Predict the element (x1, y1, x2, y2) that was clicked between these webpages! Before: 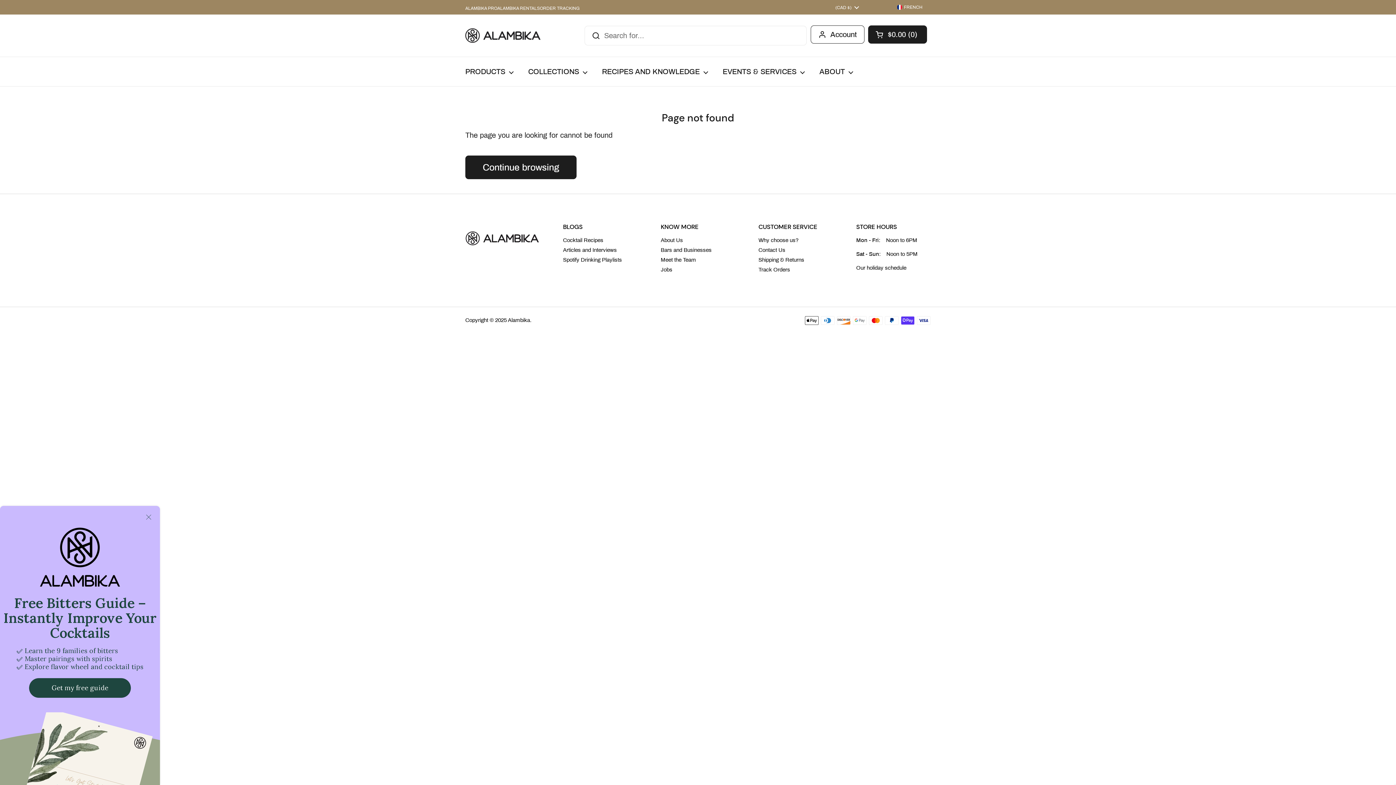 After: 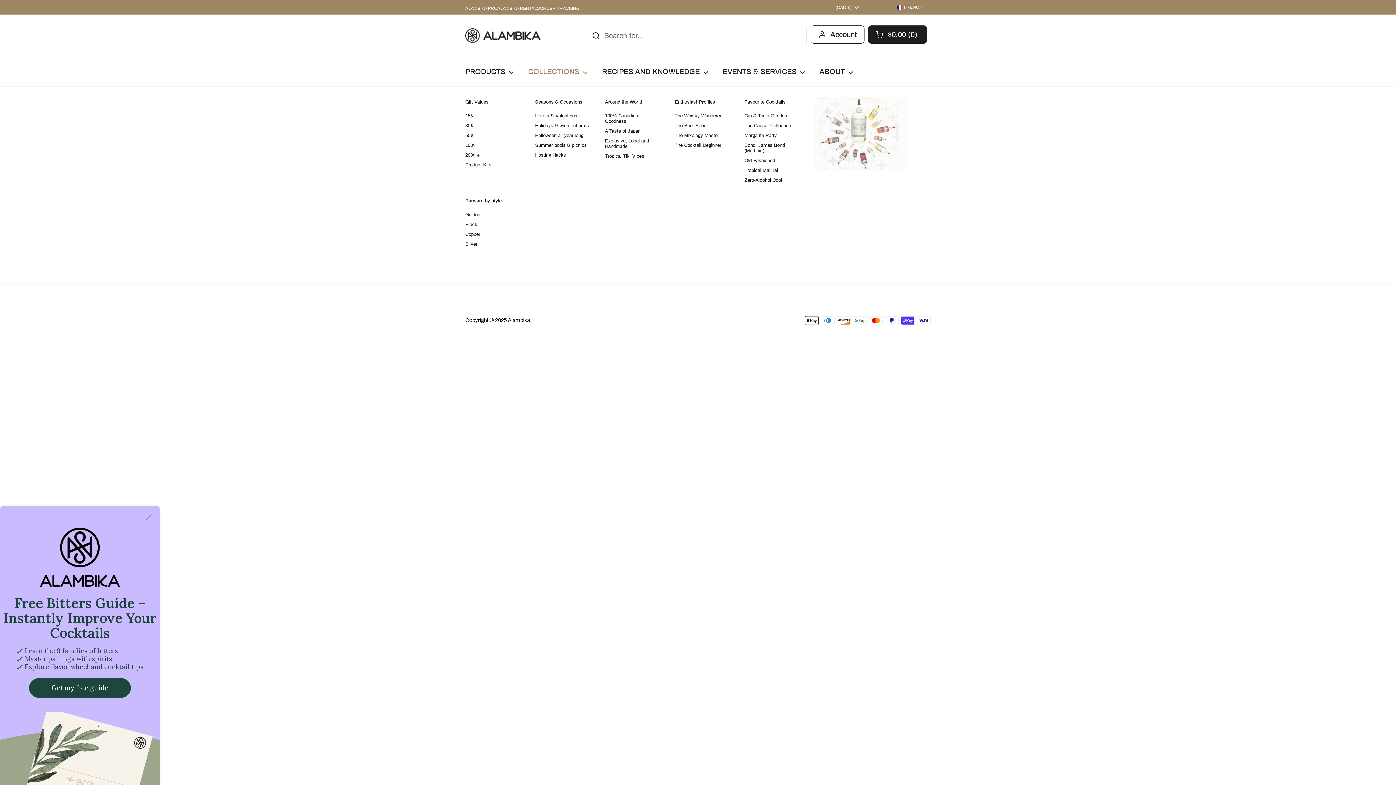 Action: bbox: (521, 62, 594, 80) label: COLLECTIONS